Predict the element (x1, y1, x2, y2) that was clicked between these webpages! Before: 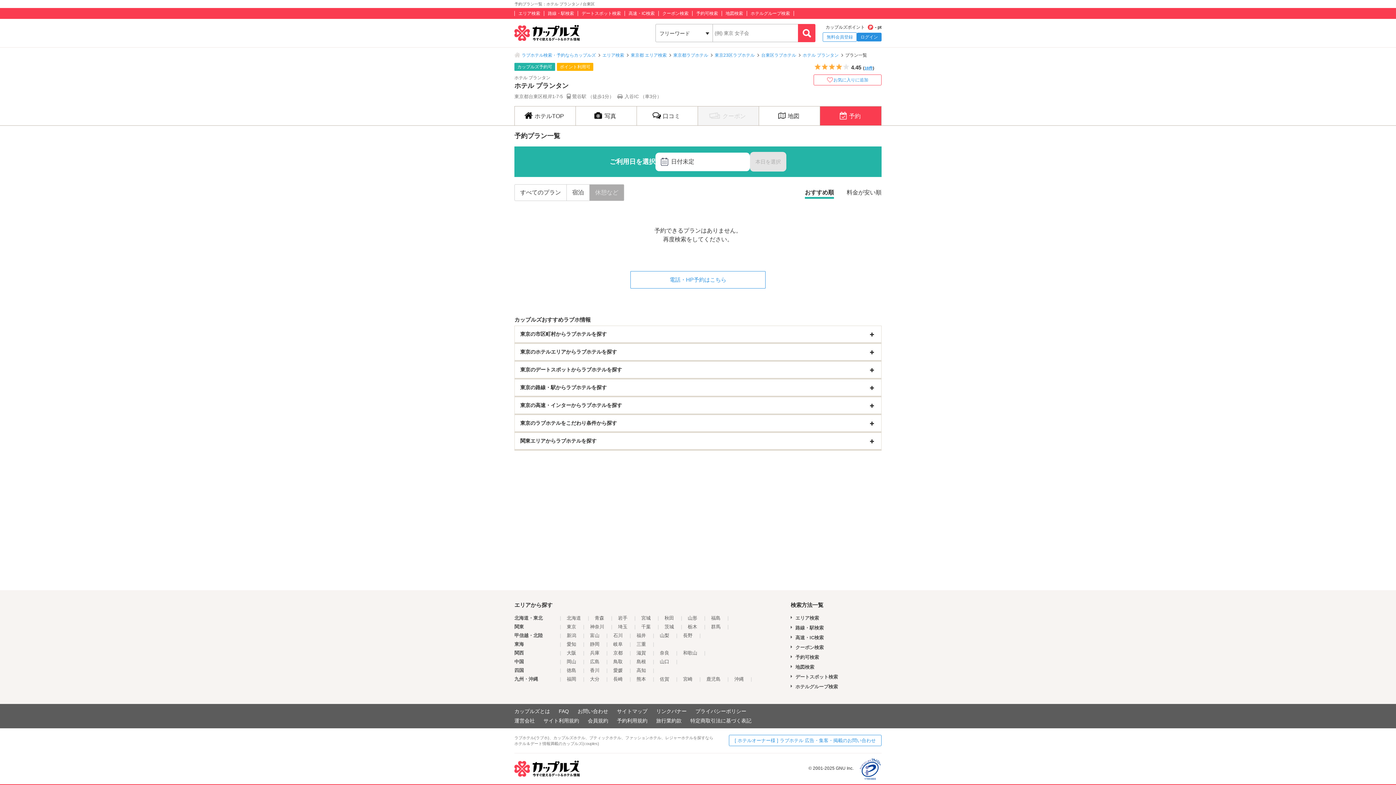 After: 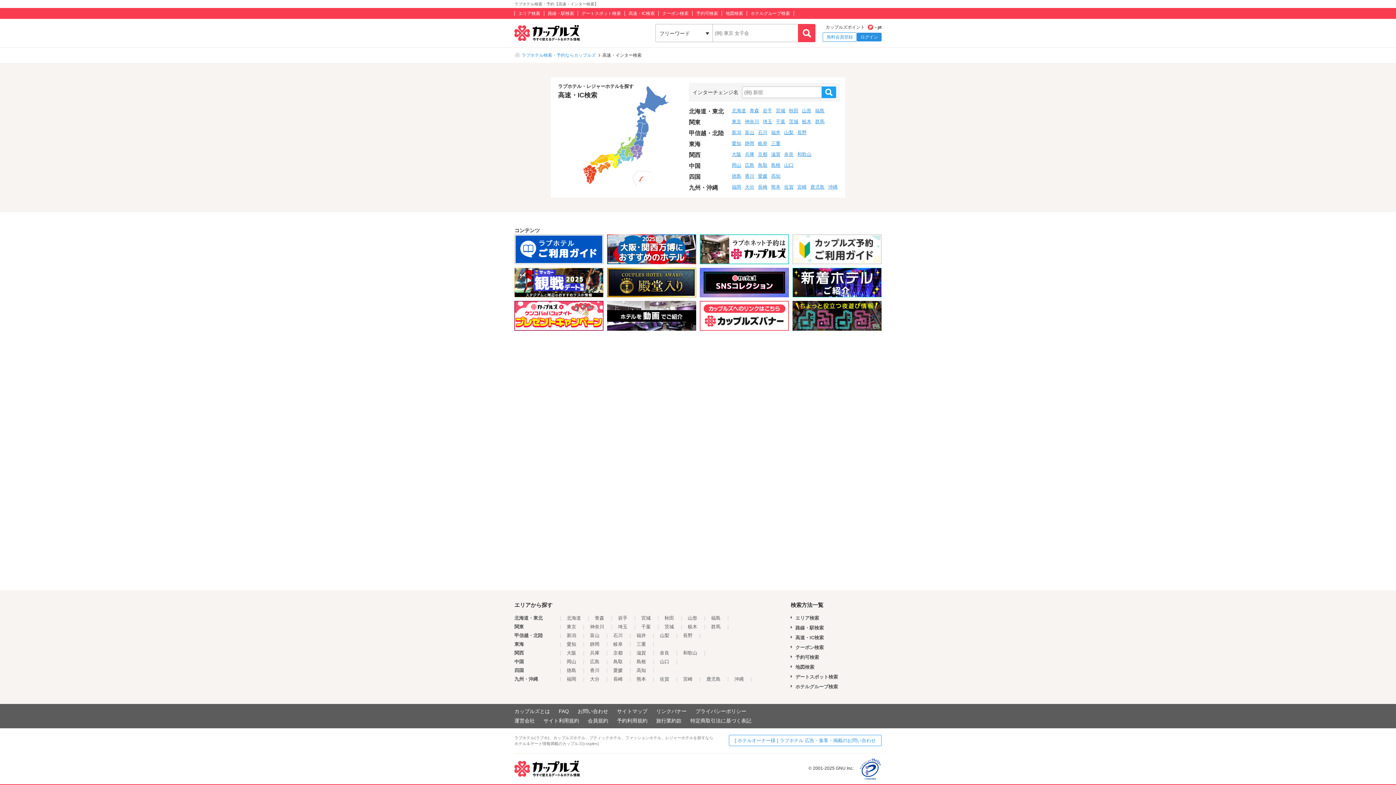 Action: bbox: (628, 10, 654, 16) label: 高速・IC検索